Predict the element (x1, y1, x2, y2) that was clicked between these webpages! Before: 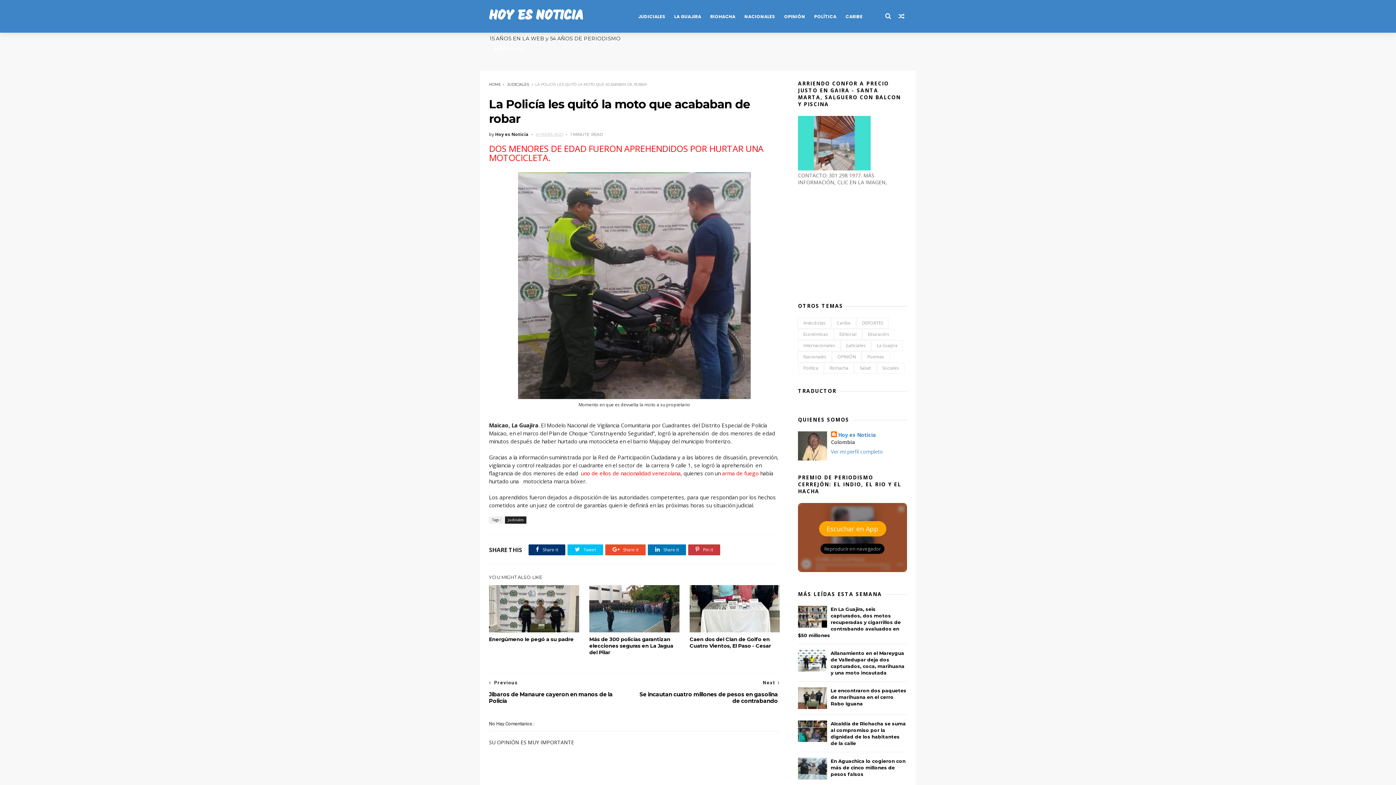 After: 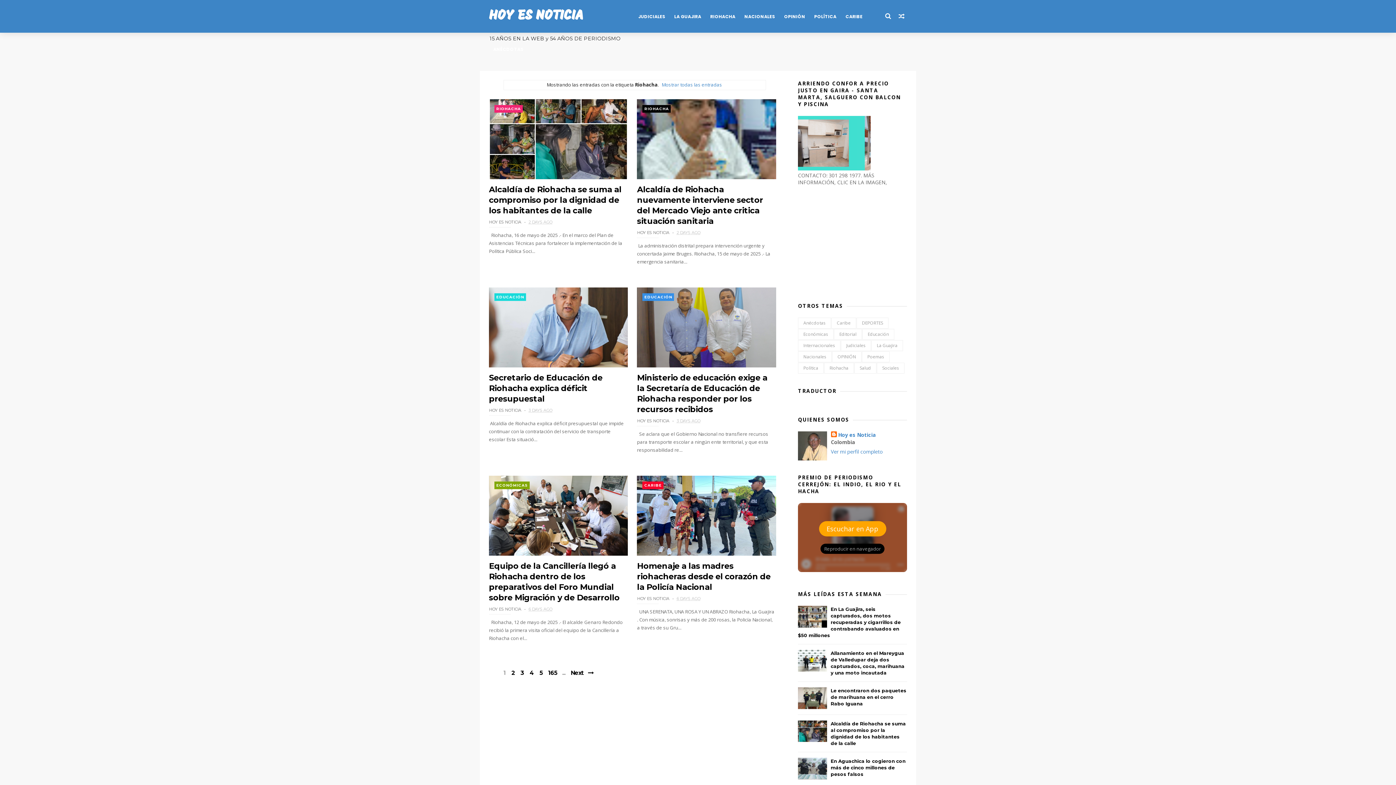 Action: label: RIOHACHA bbox: (706, 9, 740, 24)